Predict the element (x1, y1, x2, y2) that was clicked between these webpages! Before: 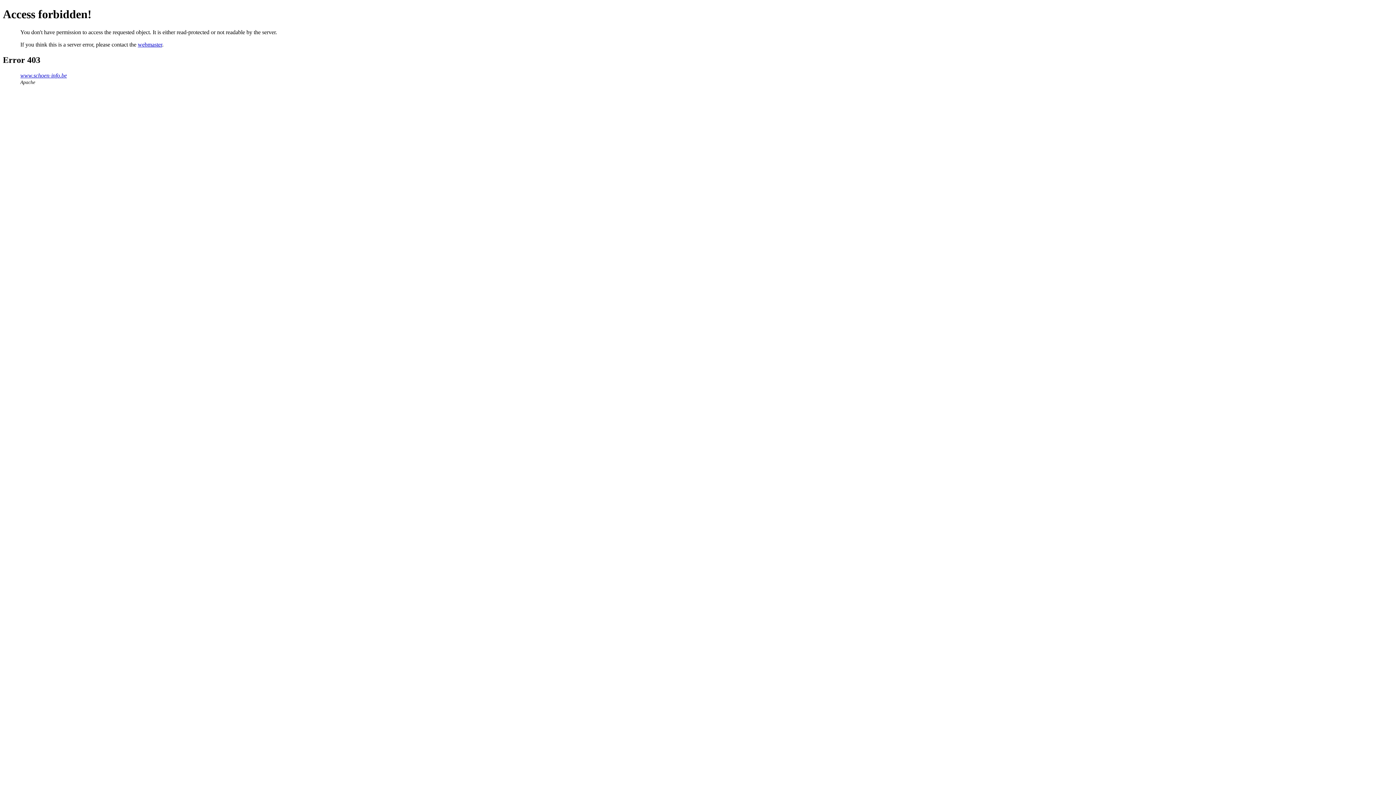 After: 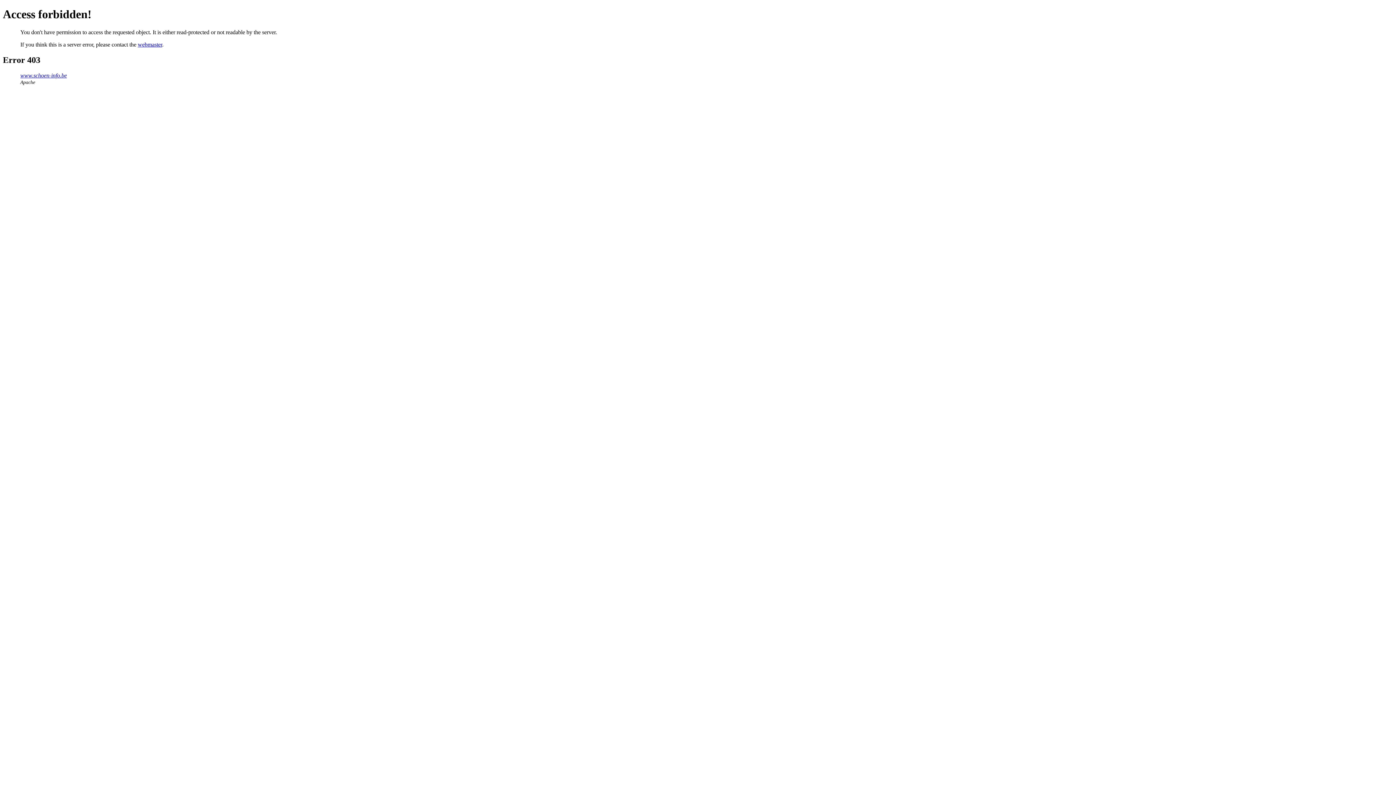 Action: bbox: (137, 41, 162, 47) label: webmaster